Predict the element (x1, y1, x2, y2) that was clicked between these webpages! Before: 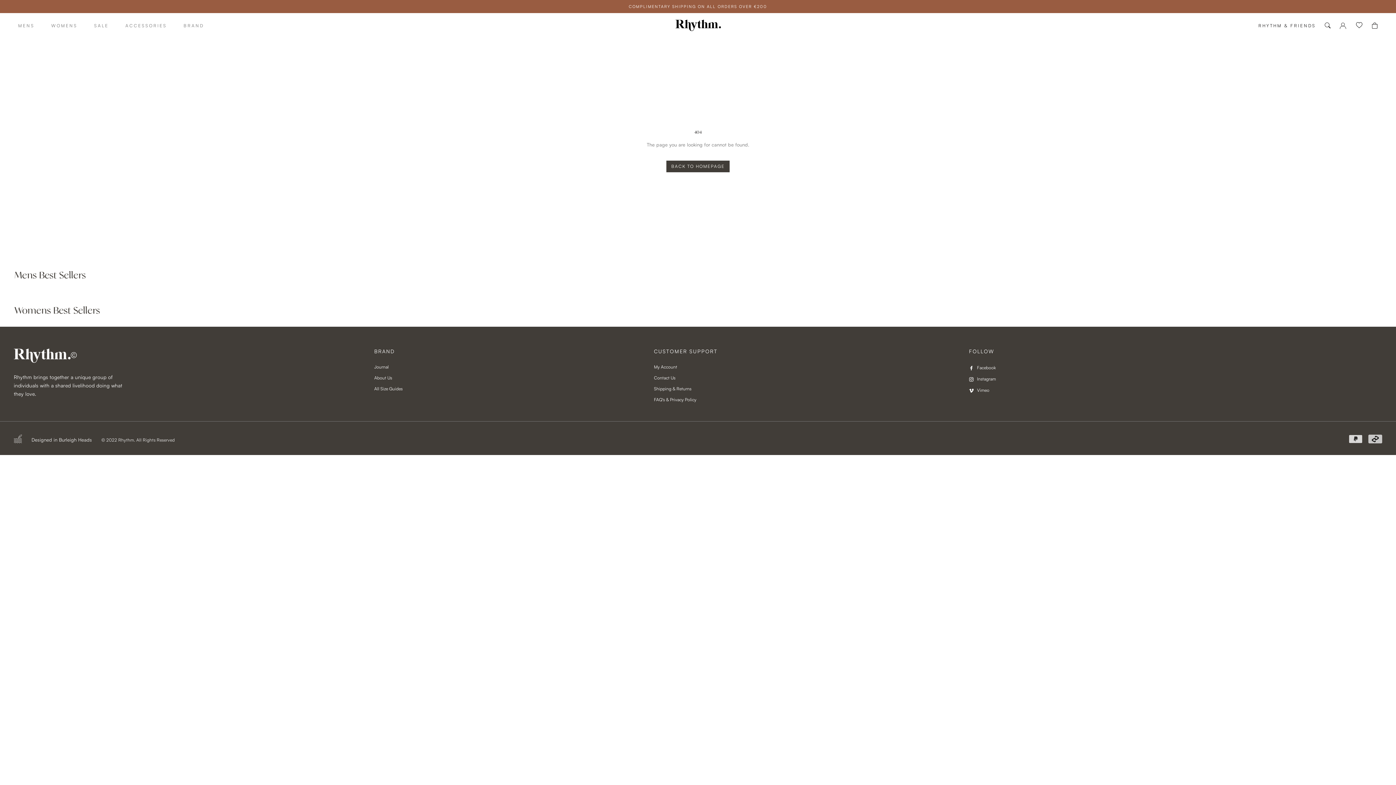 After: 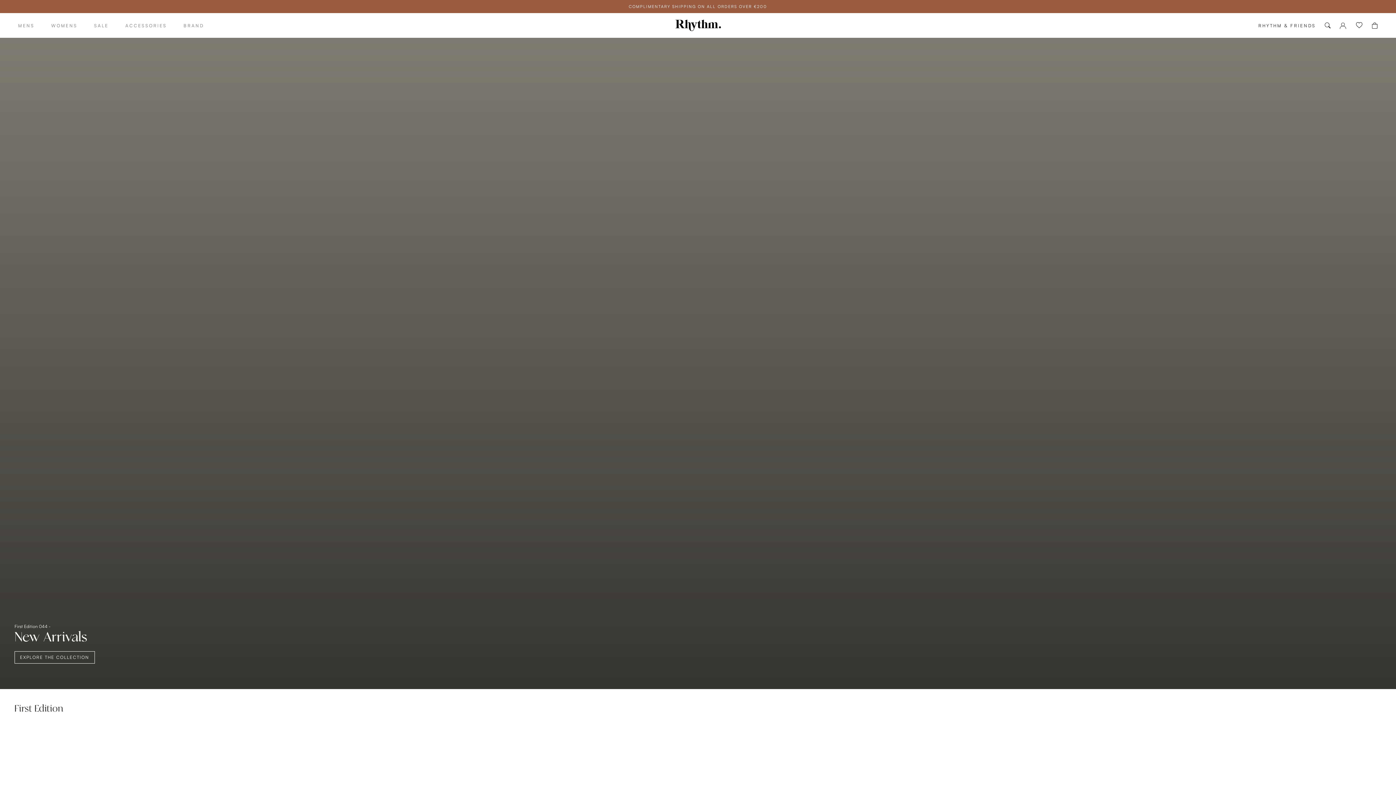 Action: label: BACK TO HOMEPAGE bbox: (666, 160, 729, 172)